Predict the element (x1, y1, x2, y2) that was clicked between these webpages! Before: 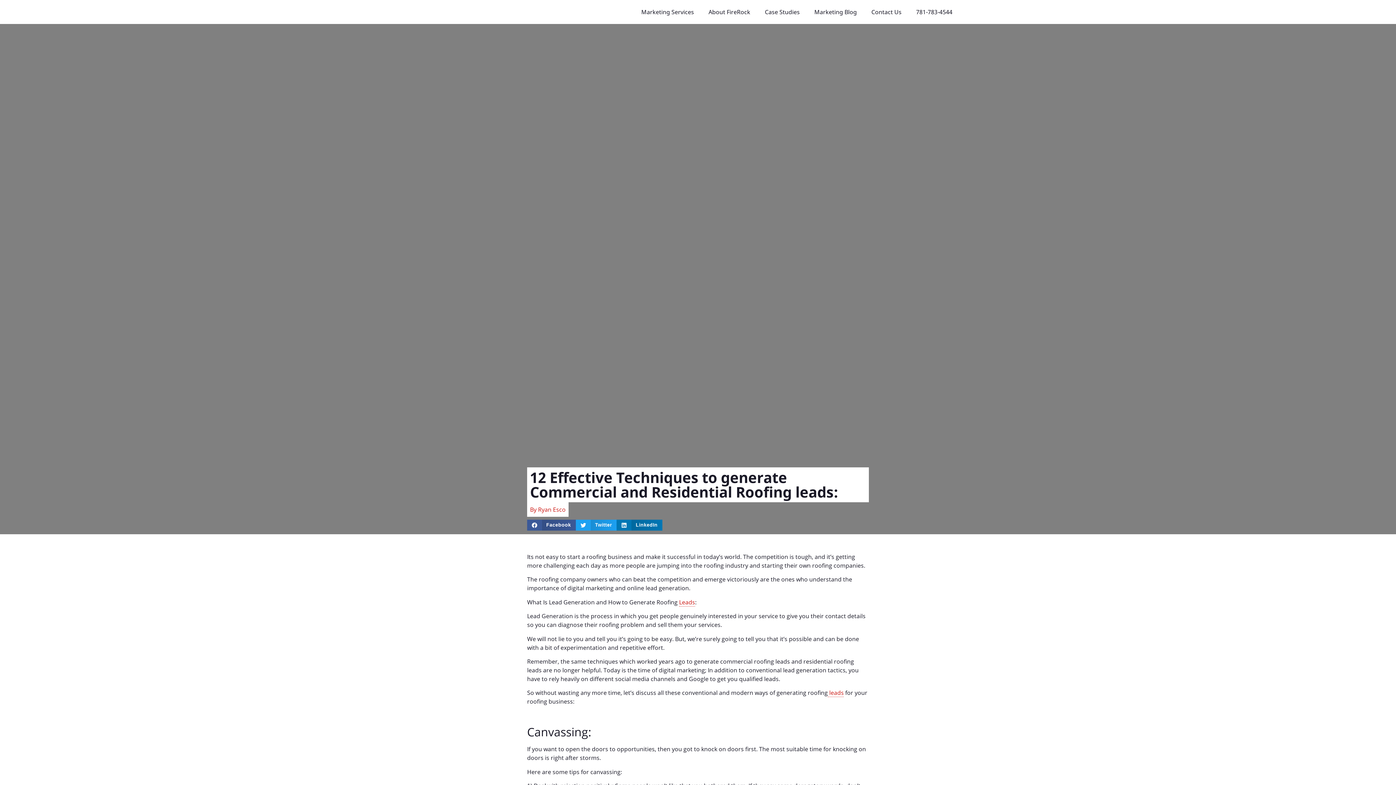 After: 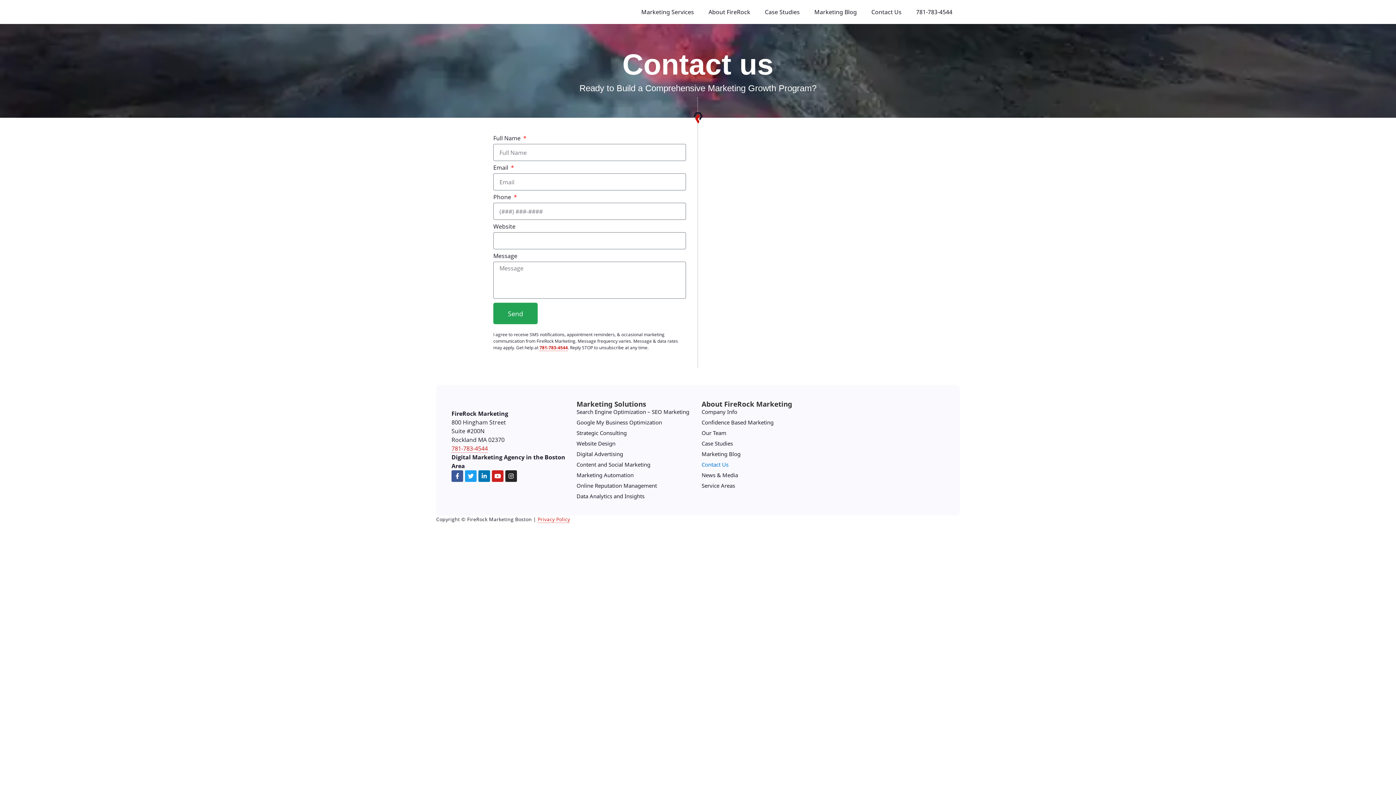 Action: bbox: (864, 3, 909, 20) label: Contact Us